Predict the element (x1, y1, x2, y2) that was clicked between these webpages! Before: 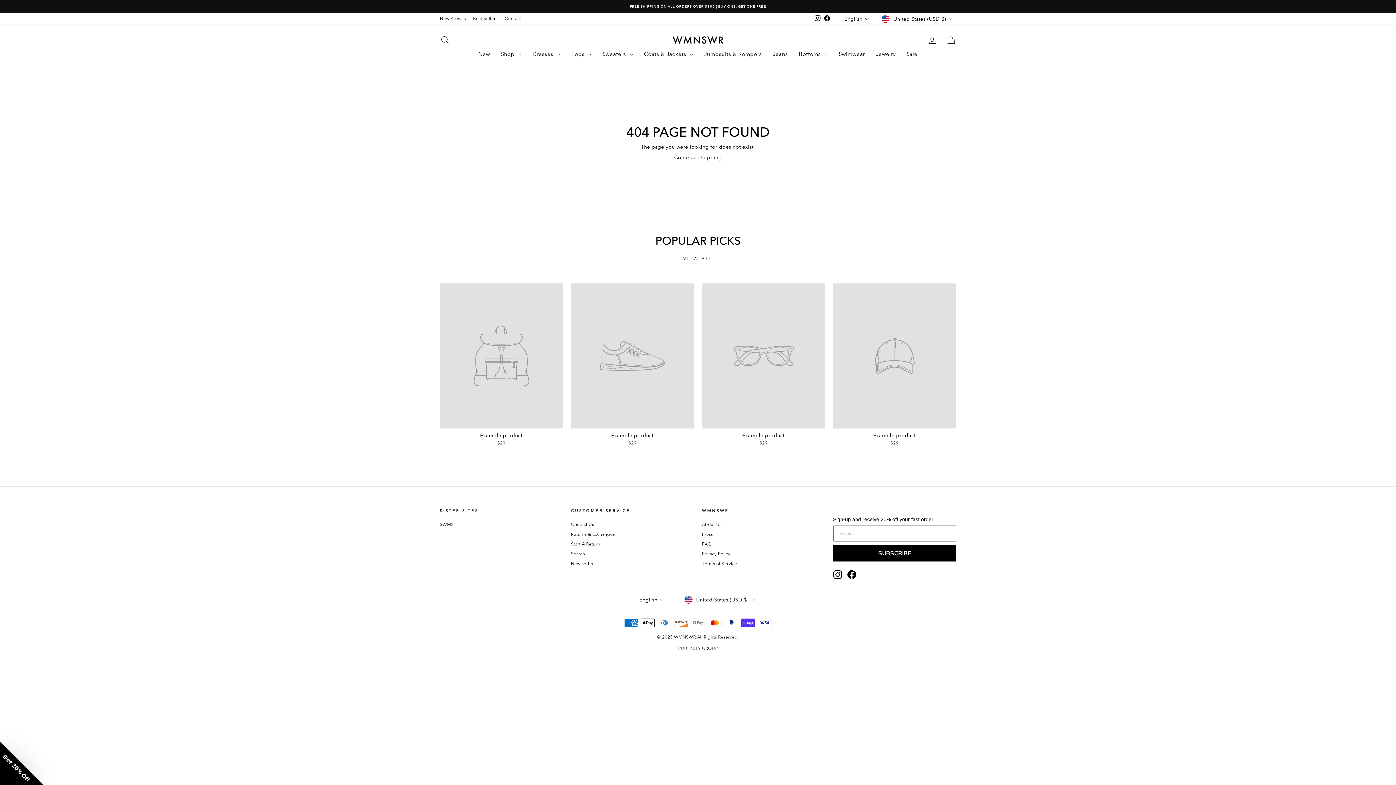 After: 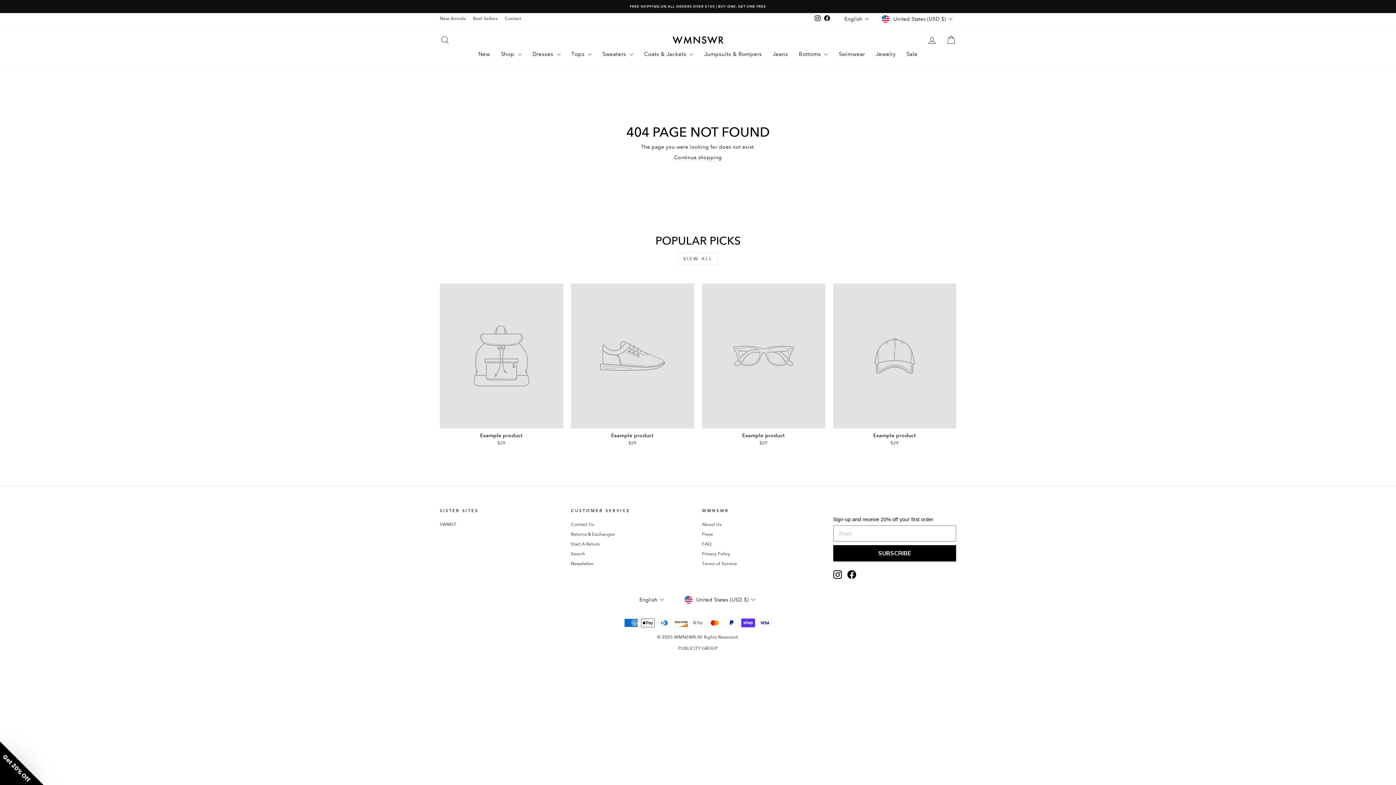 Action: bbox: (440, 283, 563, 448) label: Example product
$29